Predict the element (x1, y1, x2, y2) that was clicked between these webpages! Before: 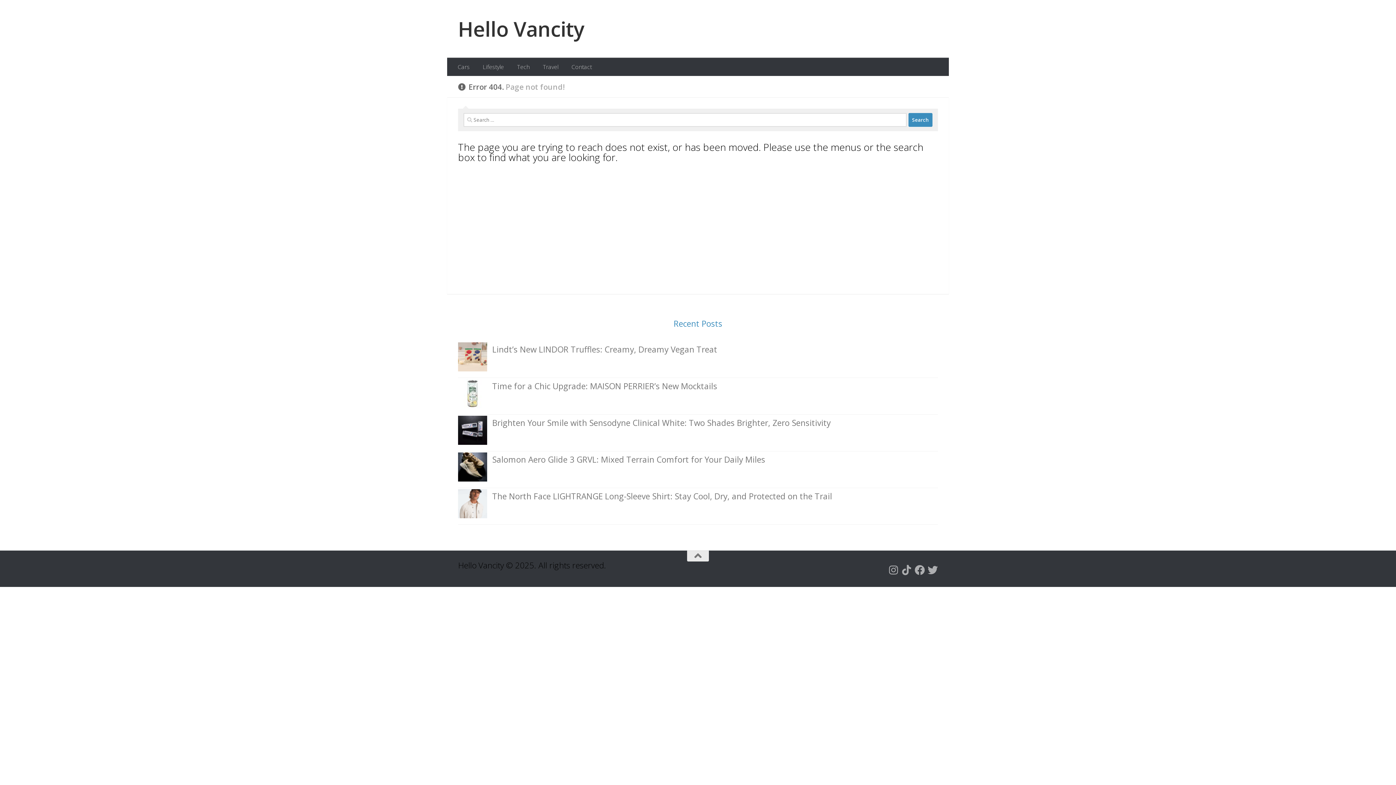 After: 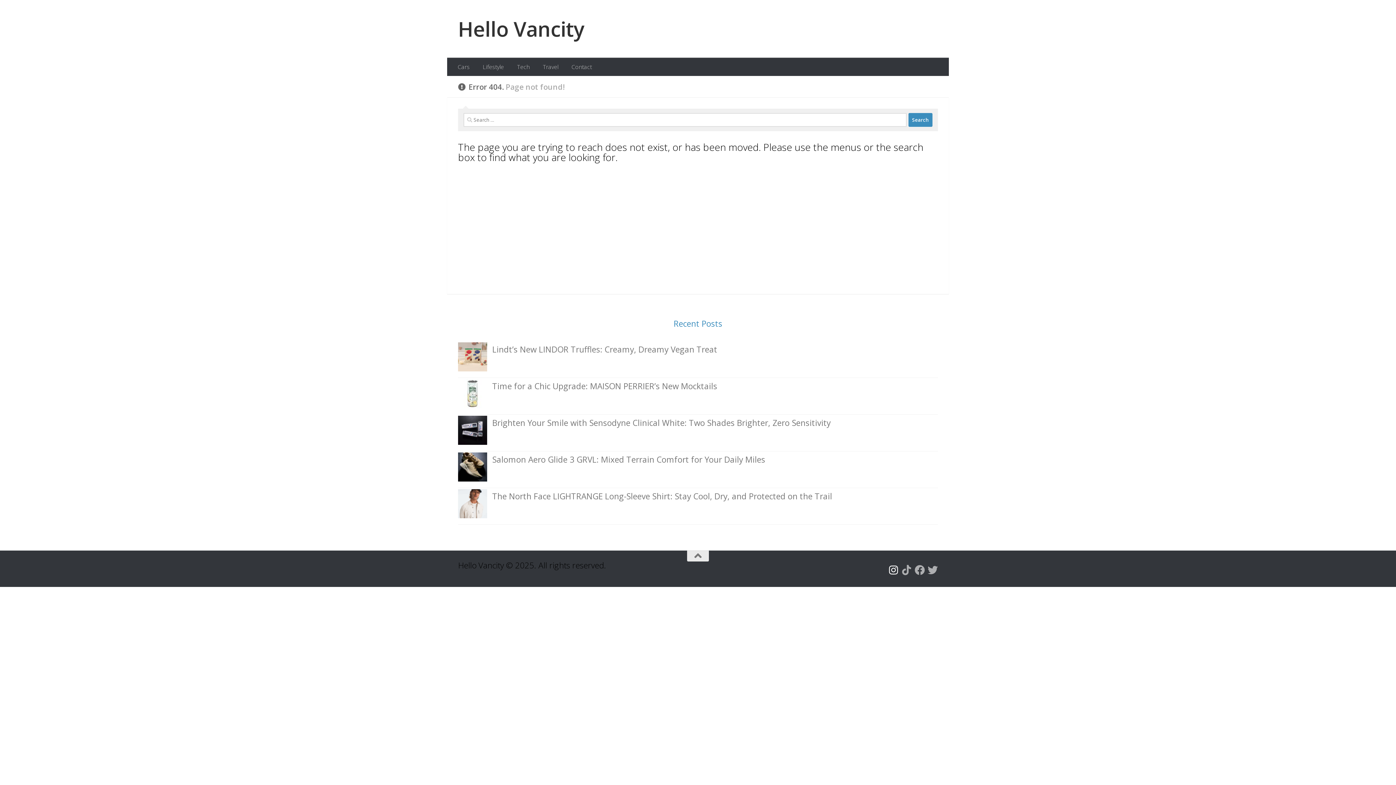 Action: bbox: (888, 565, 898, 575) label: Follow us on Instagram